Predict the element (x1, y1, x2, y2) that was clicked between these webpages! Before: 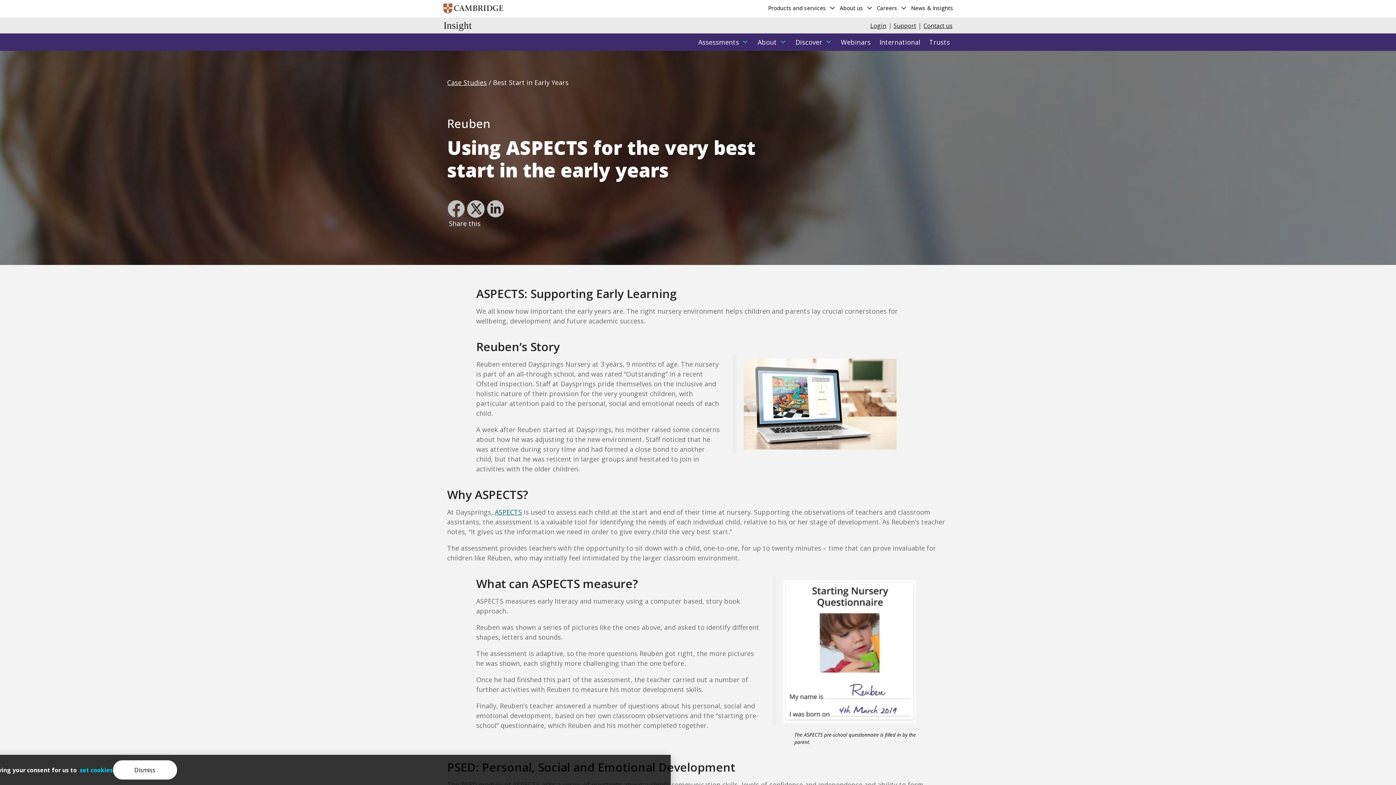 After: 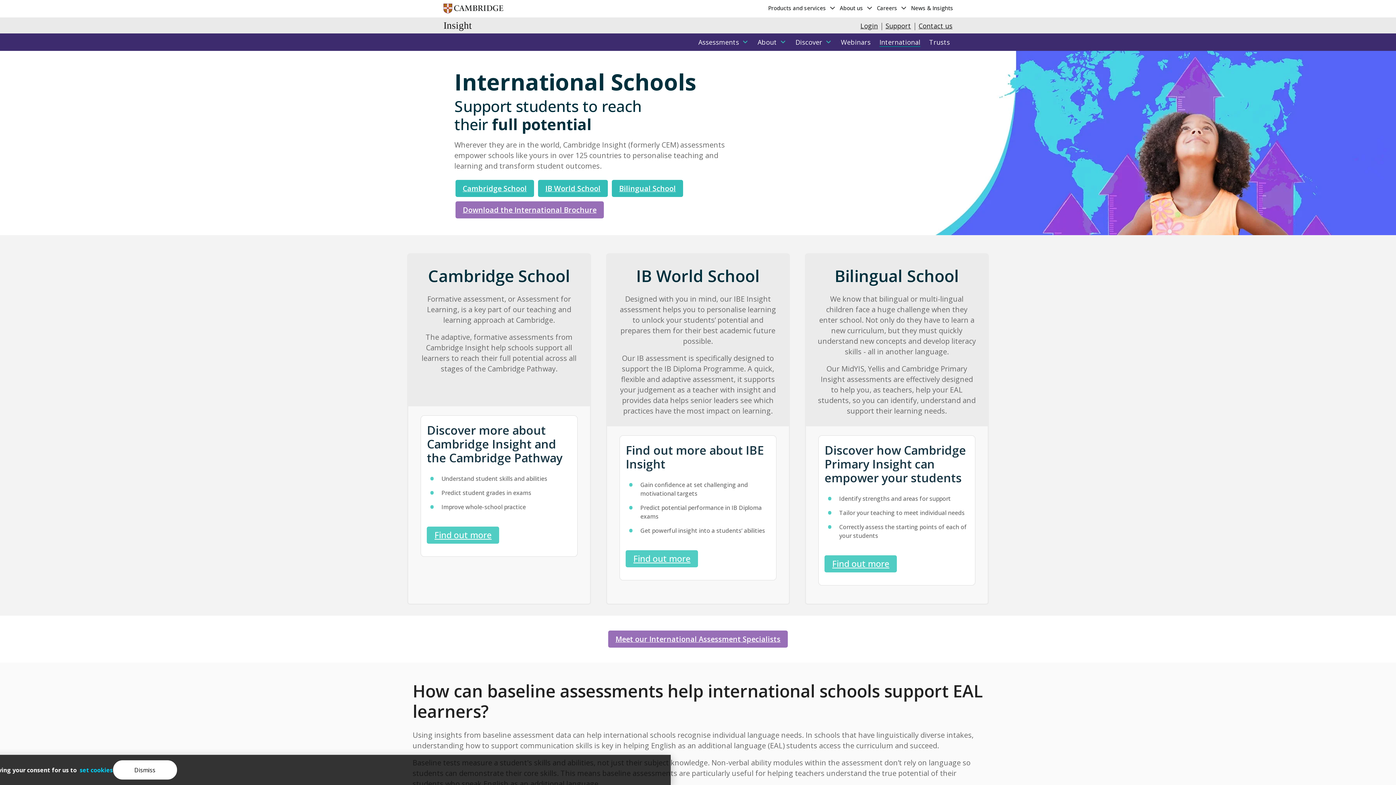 Action: label: International bbox: (879, 36, 920, 48)